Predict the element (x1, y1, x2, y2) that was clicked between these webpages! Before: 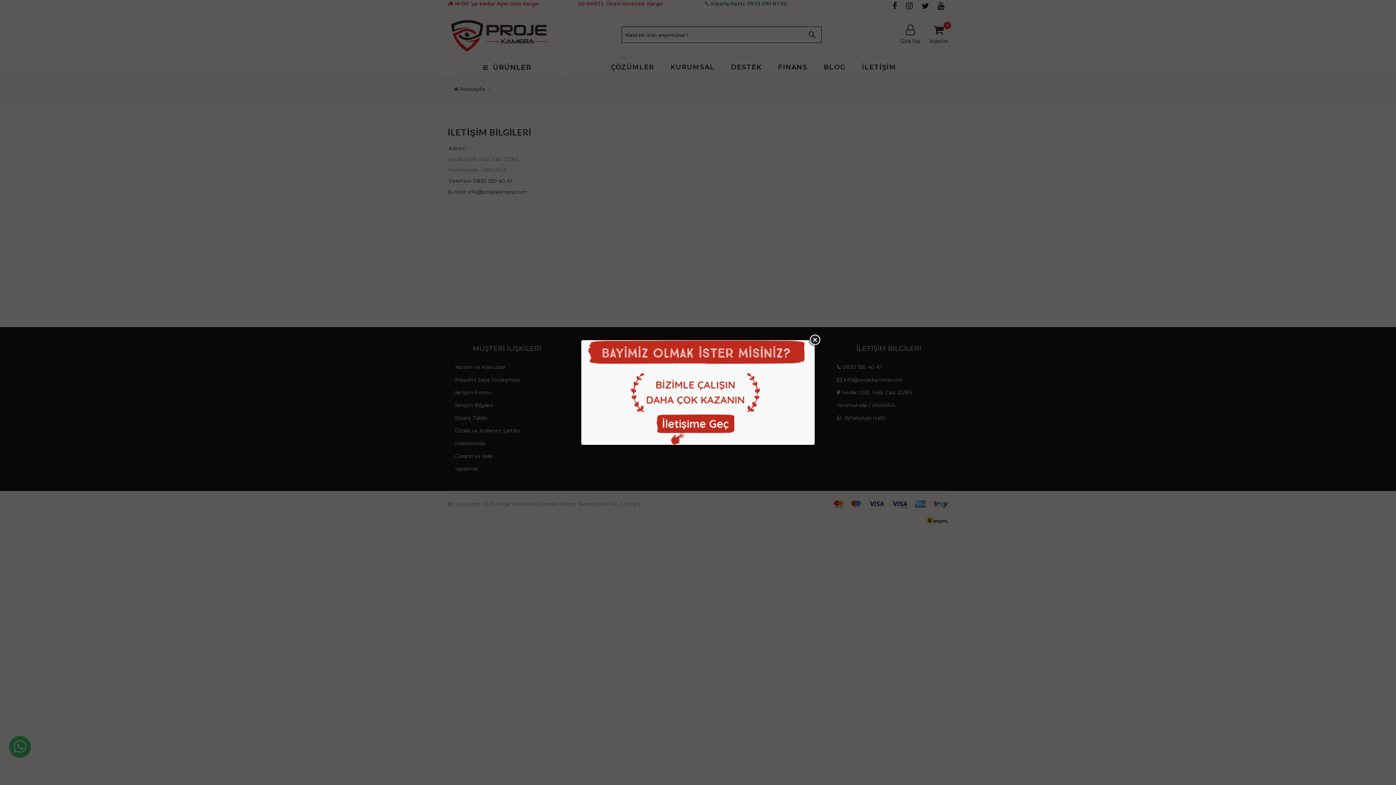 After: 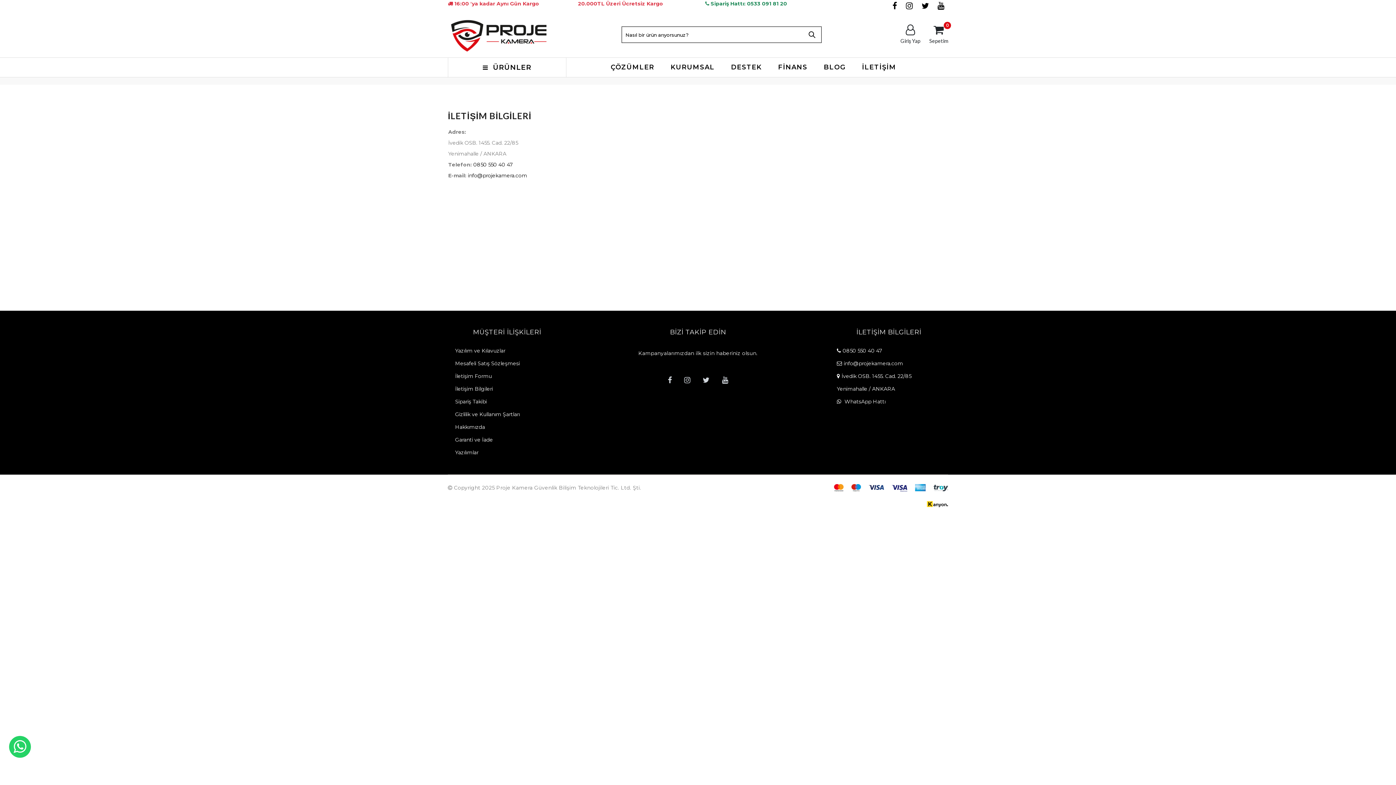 Action: bbox: (581, 340, 814, 445)